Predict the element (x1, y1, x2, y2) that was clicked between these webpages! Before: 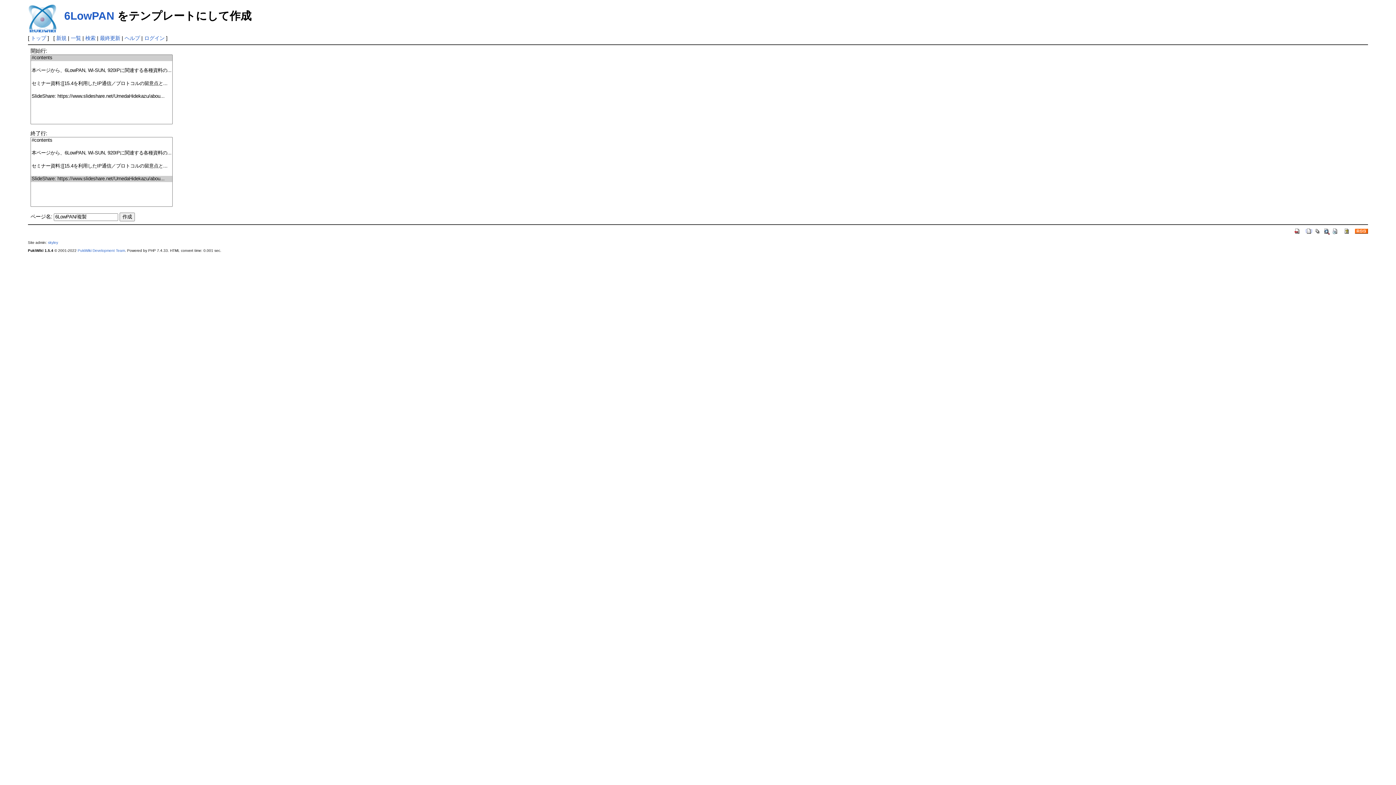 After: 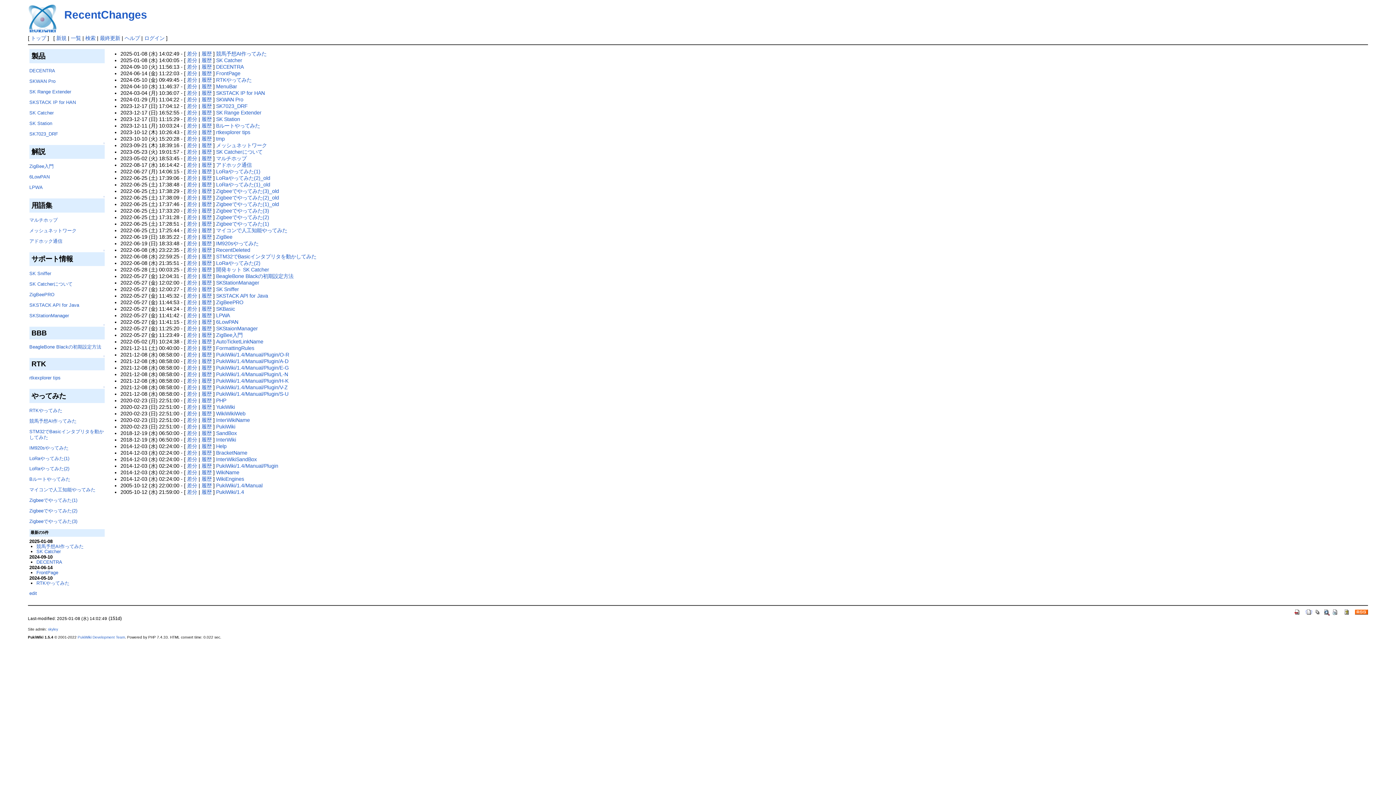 Action: bbox: (1332, 227, 1339, 233)